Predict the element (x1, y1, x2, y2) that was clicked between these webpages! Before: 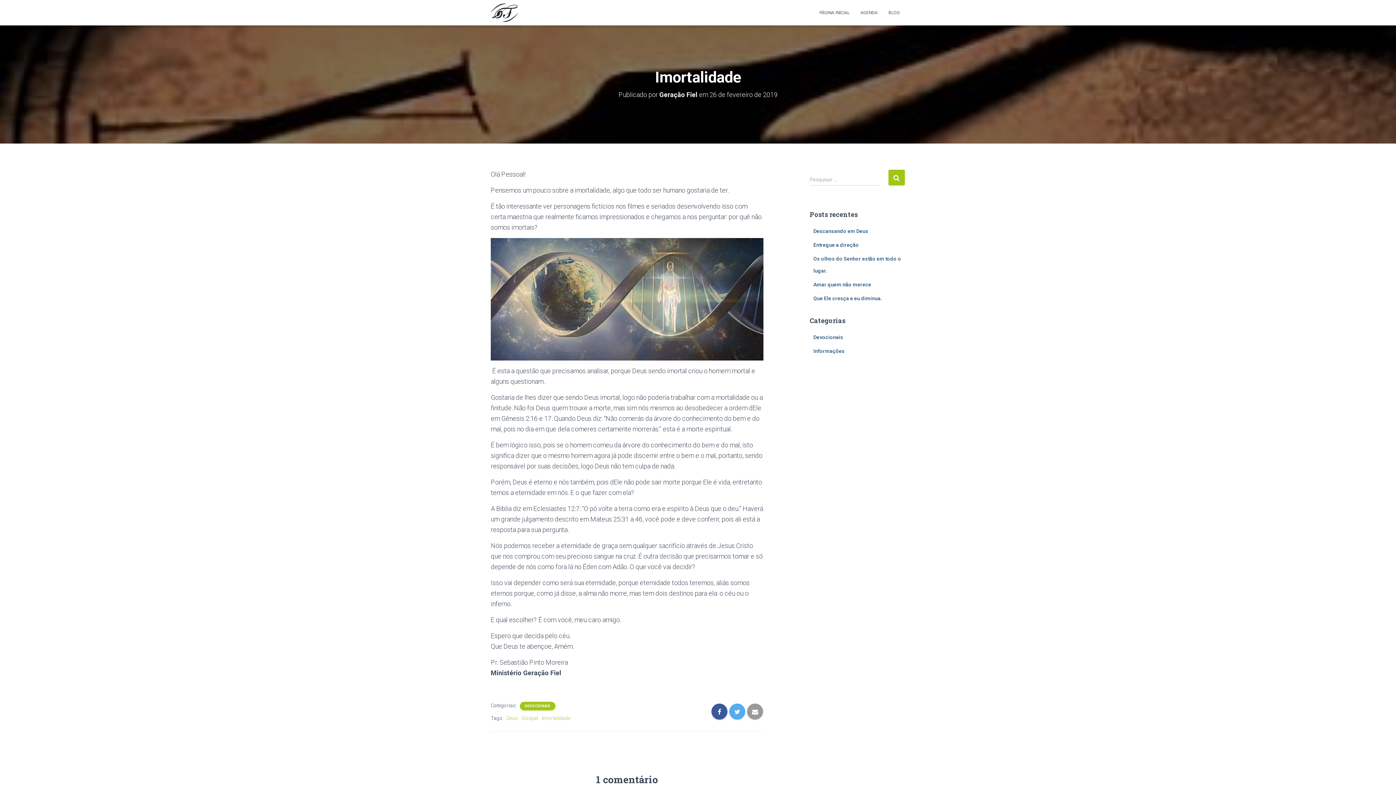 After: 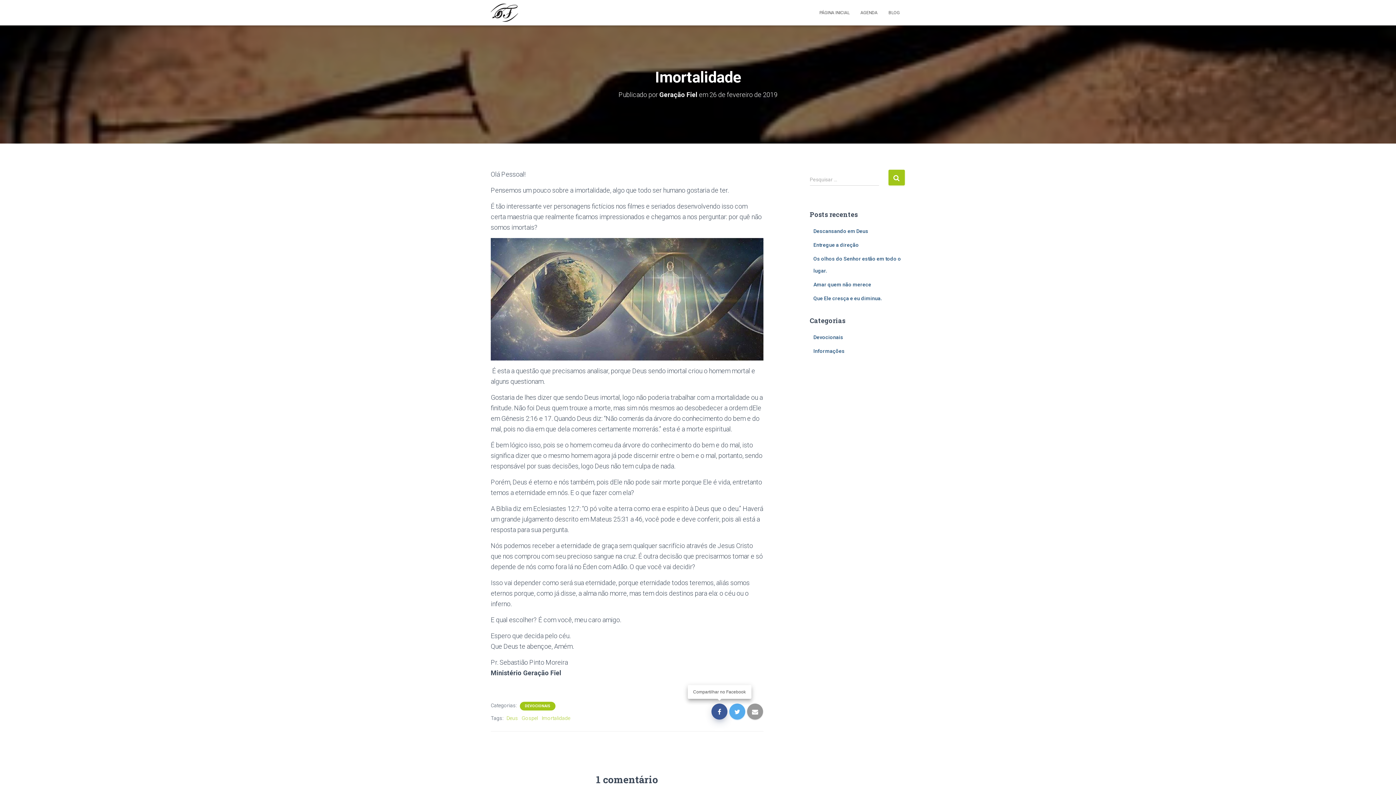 Action: bbox: (711, 703, 727, 720)